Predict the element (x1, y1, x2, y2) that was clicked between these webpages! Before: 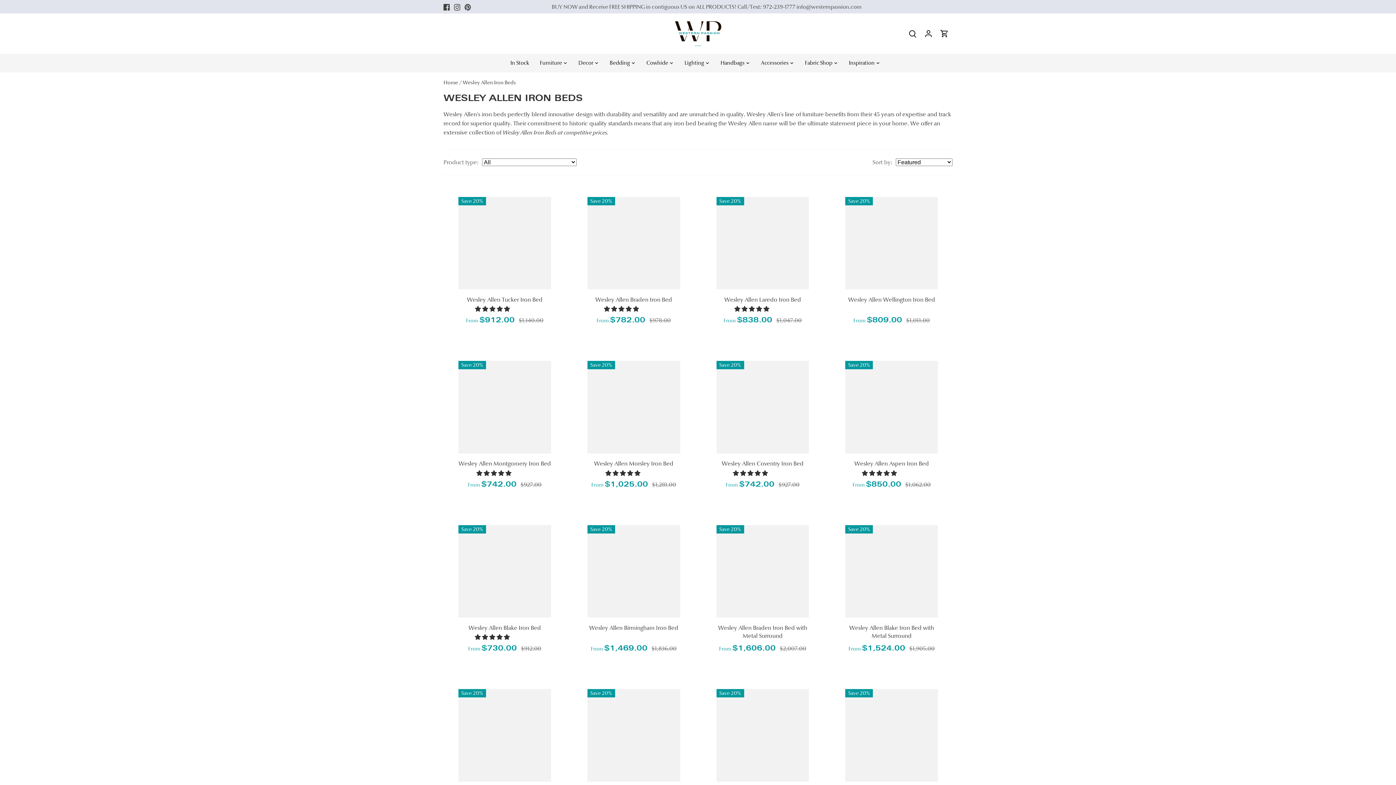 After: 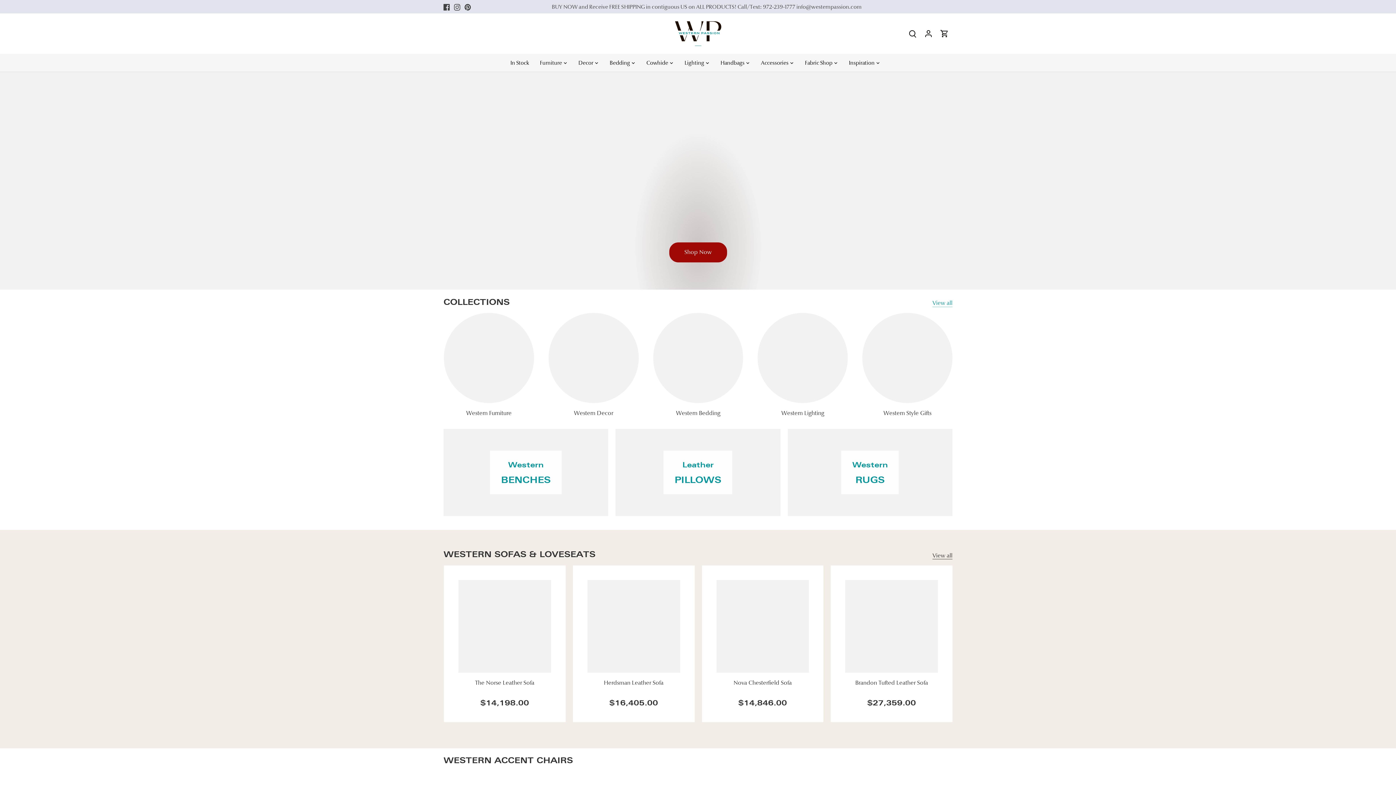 Action: bbox: (443, 79, 458, 85) label: Home